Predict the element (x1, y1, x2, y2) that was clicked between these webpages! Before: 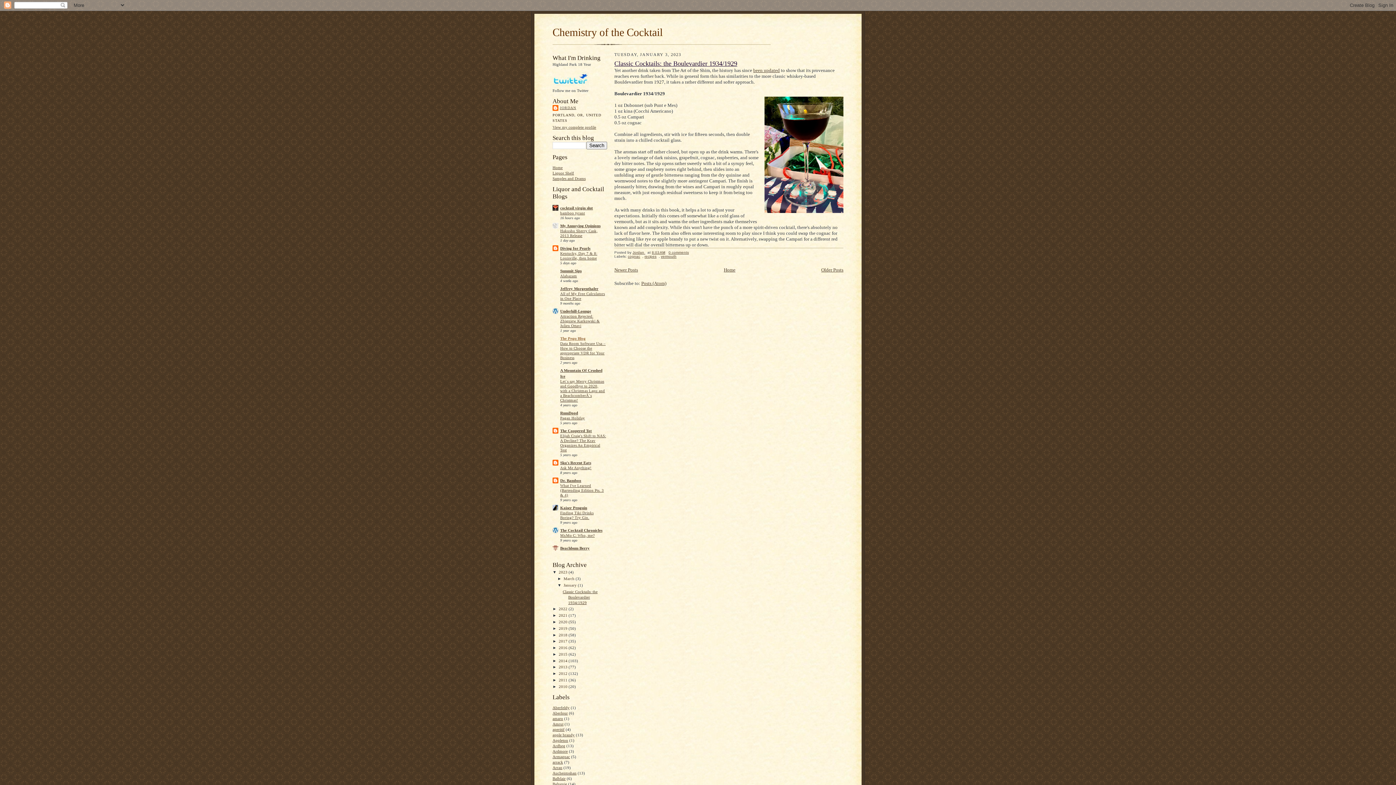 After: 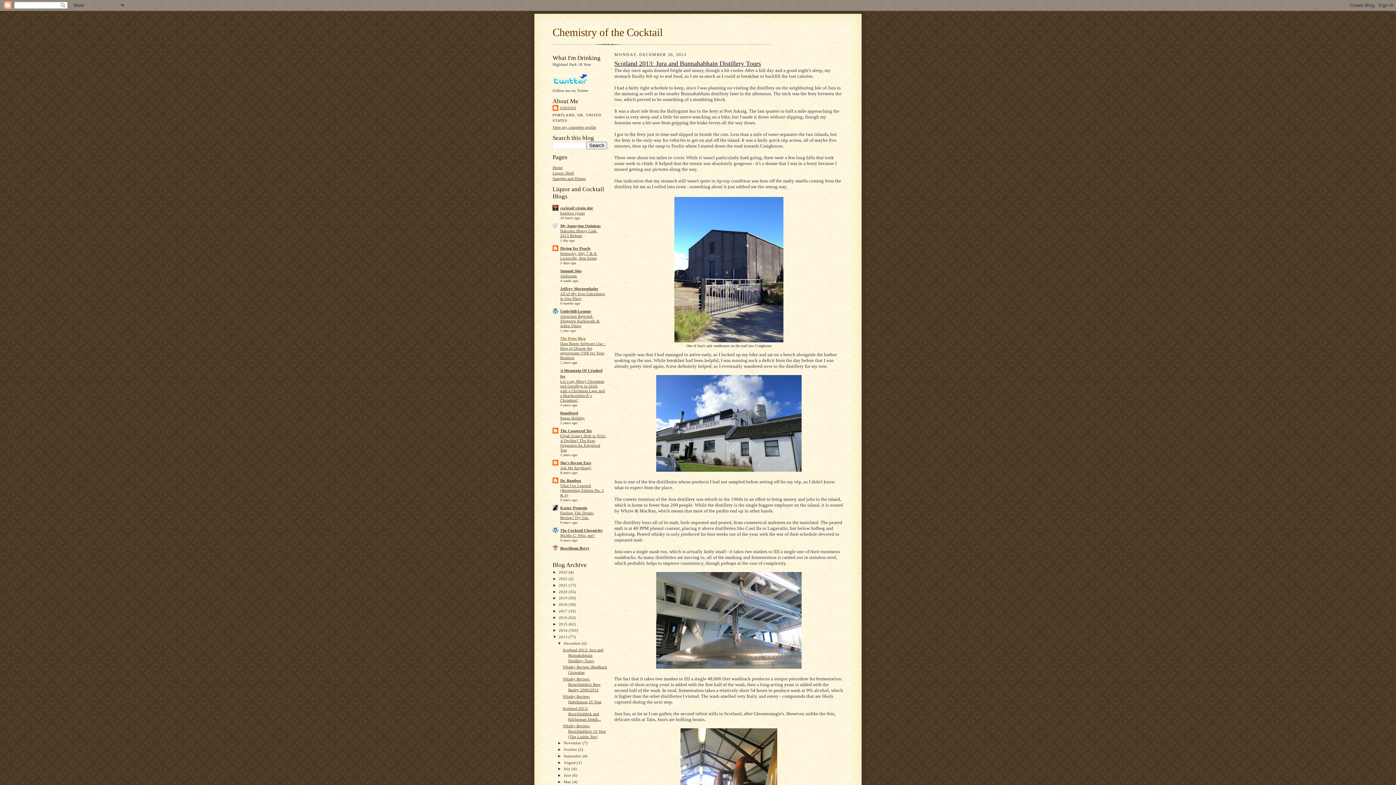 Action: label: 2013  bbox: (558, 665, 568, 669)